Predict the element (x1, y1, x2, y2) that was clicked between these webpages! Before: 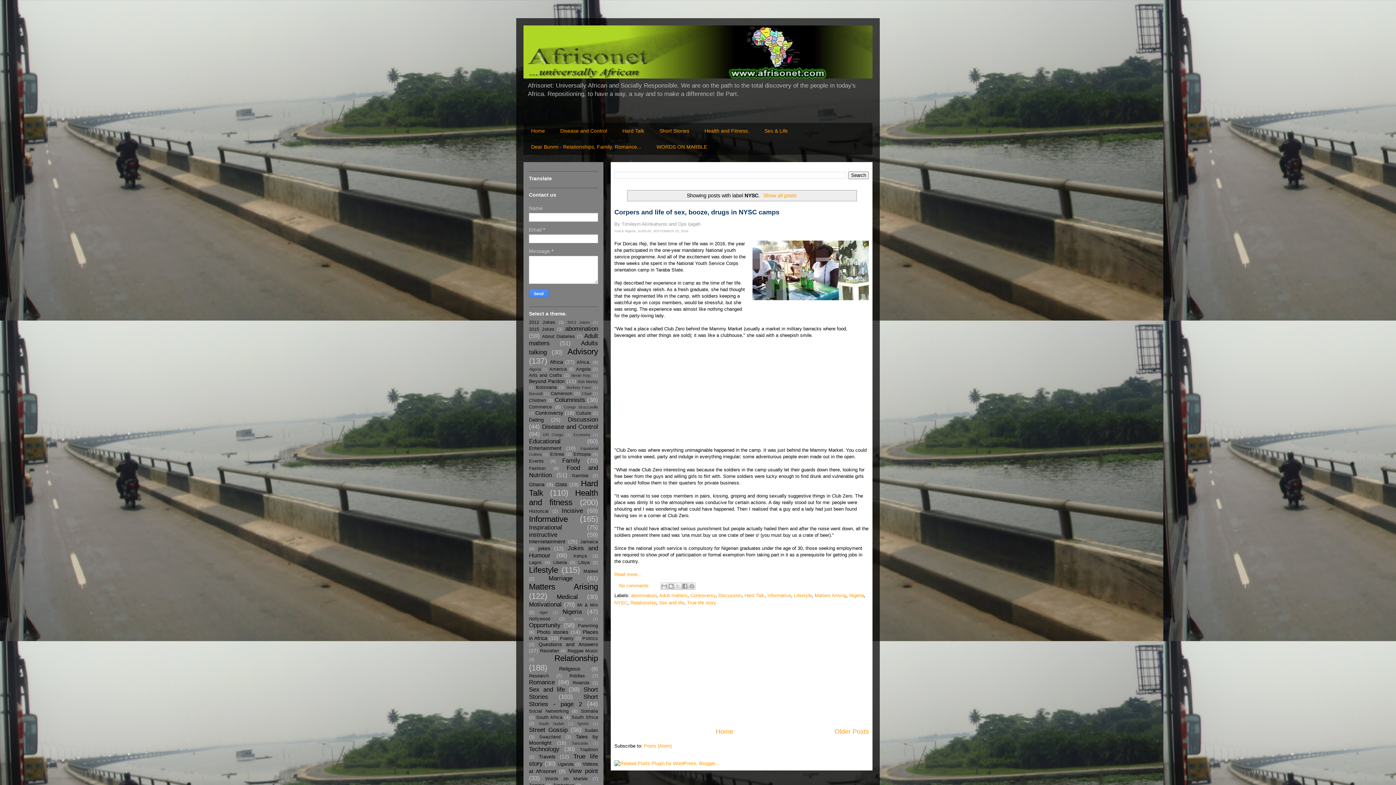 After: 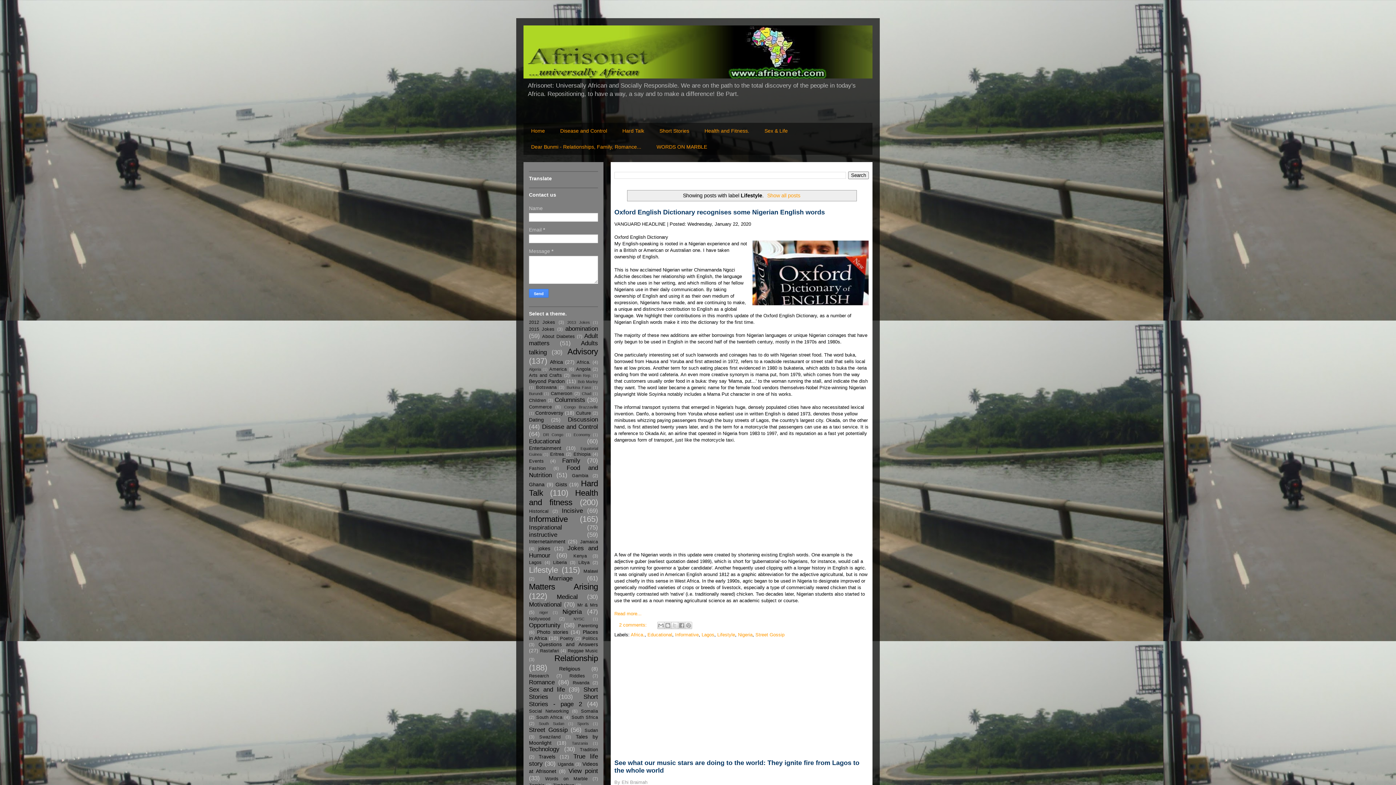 Action: label: Lifestyle bbox: (794, 593, 812, 598)